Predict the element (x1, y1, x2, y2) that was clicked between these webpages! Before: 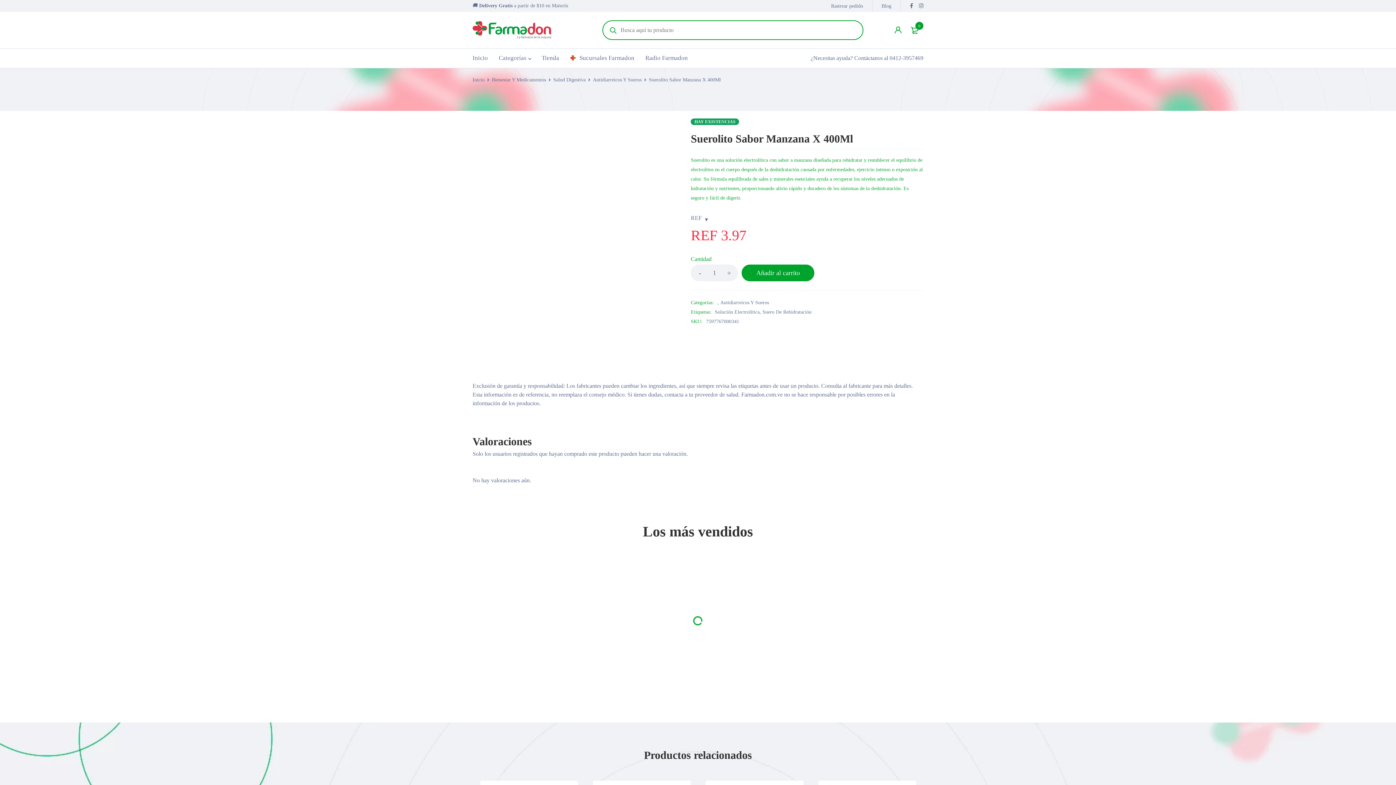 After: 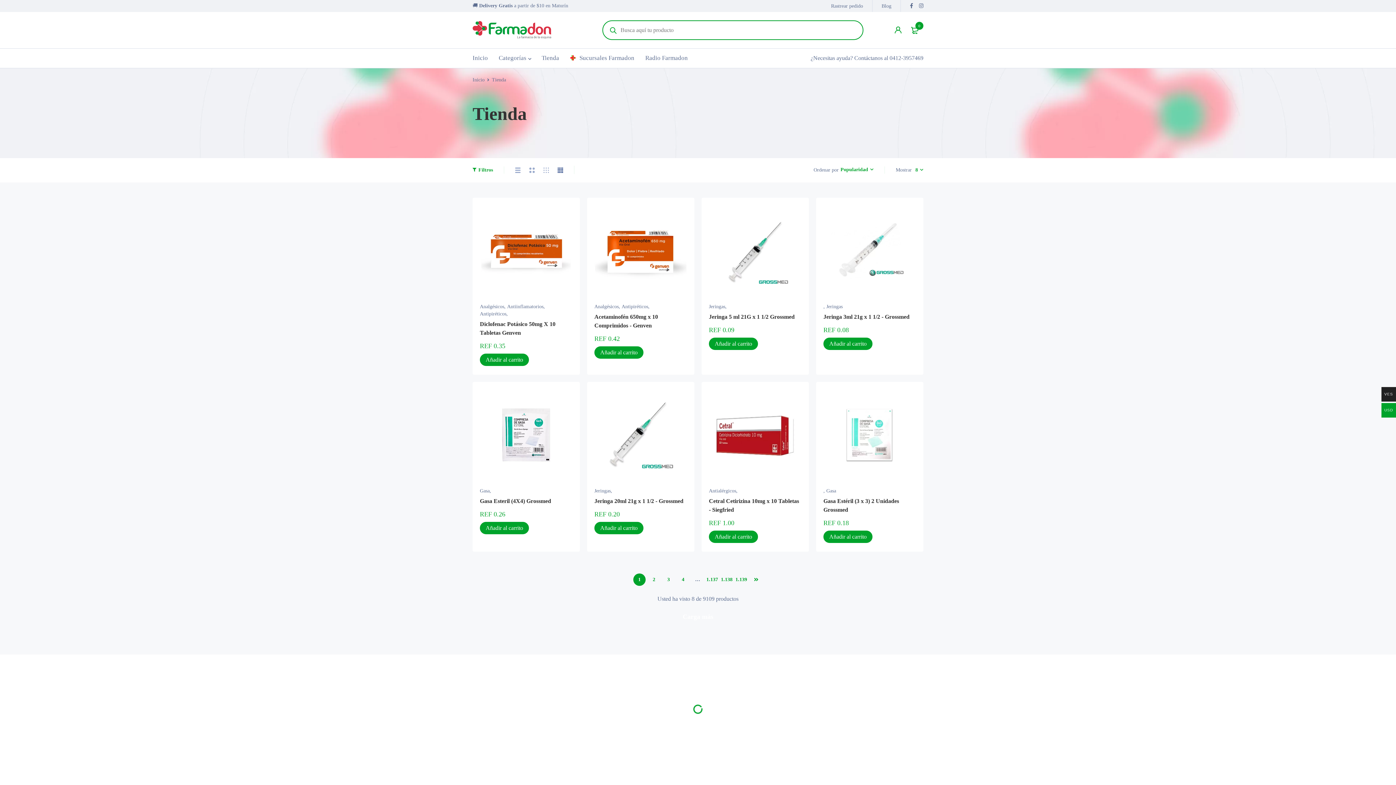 Action: label: Tienda bbox: (541, 52, 559, 64)